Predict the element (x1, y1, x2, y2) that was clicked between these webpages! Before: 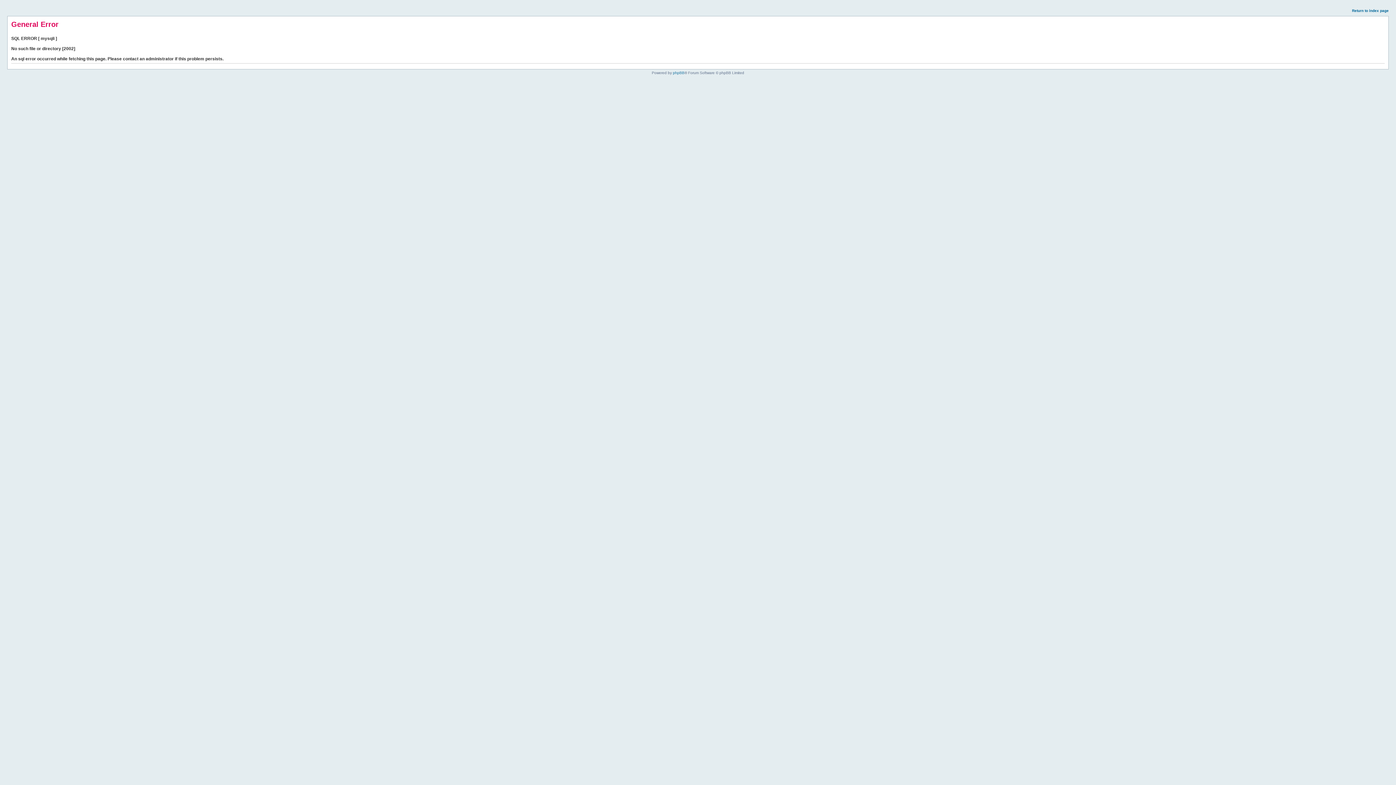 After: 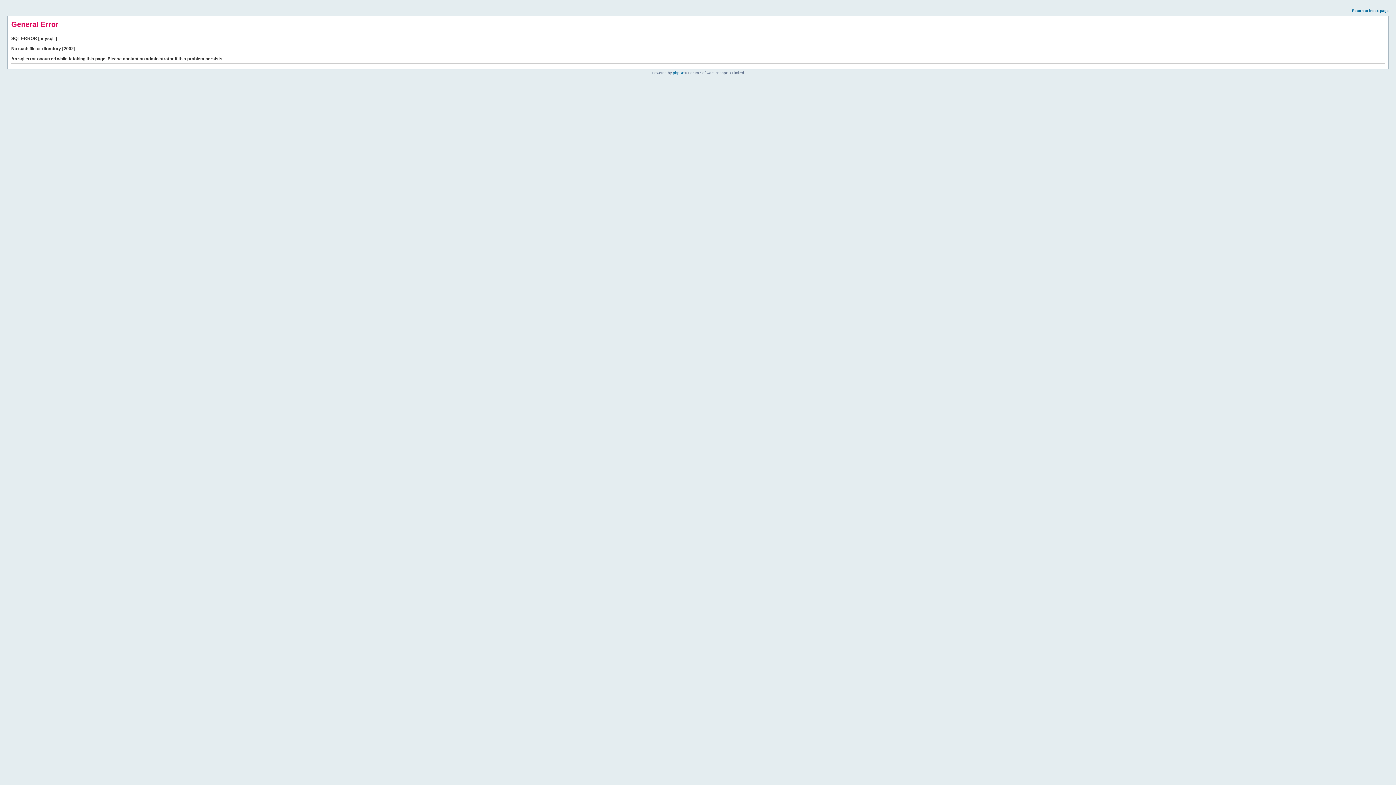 Action: bbox: (1352, 8, 1389, 12) label: Return to index page